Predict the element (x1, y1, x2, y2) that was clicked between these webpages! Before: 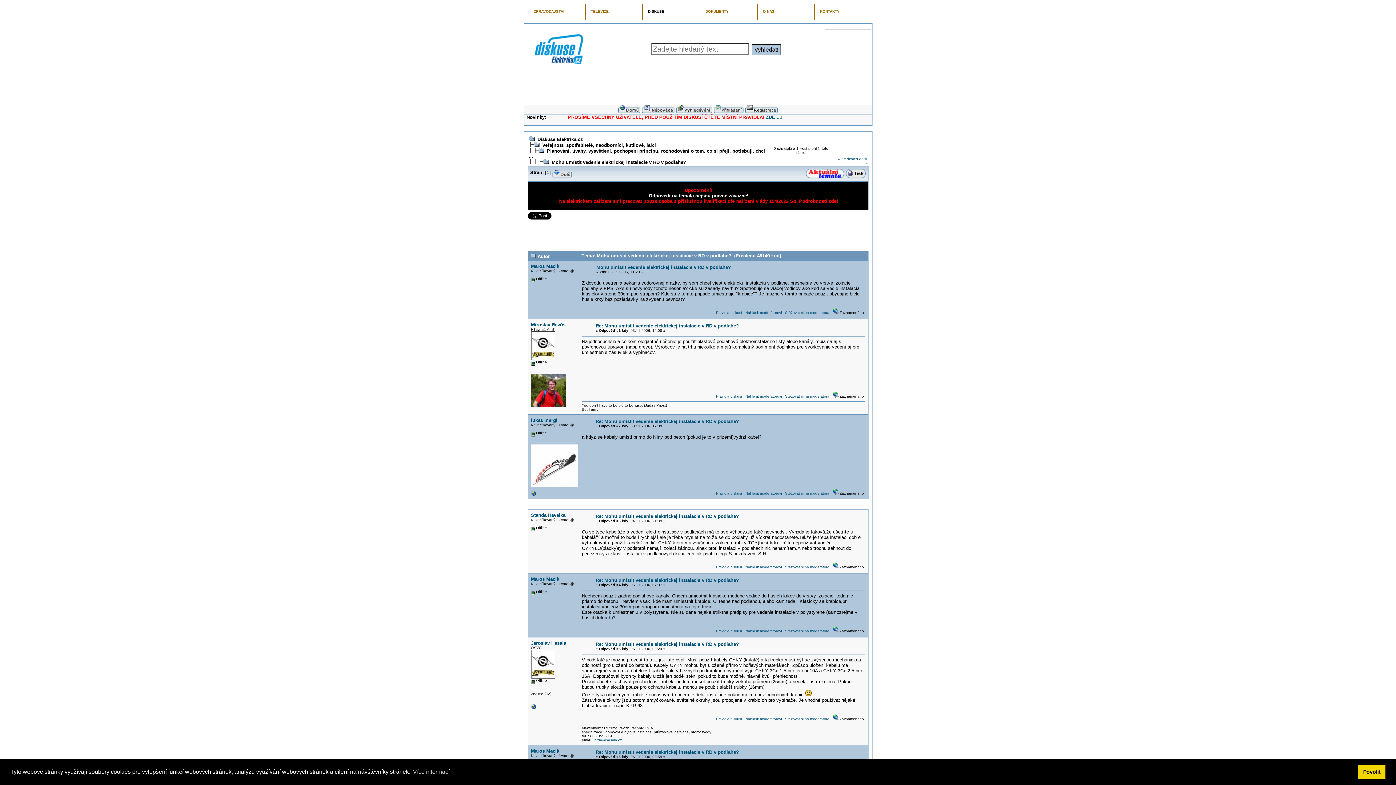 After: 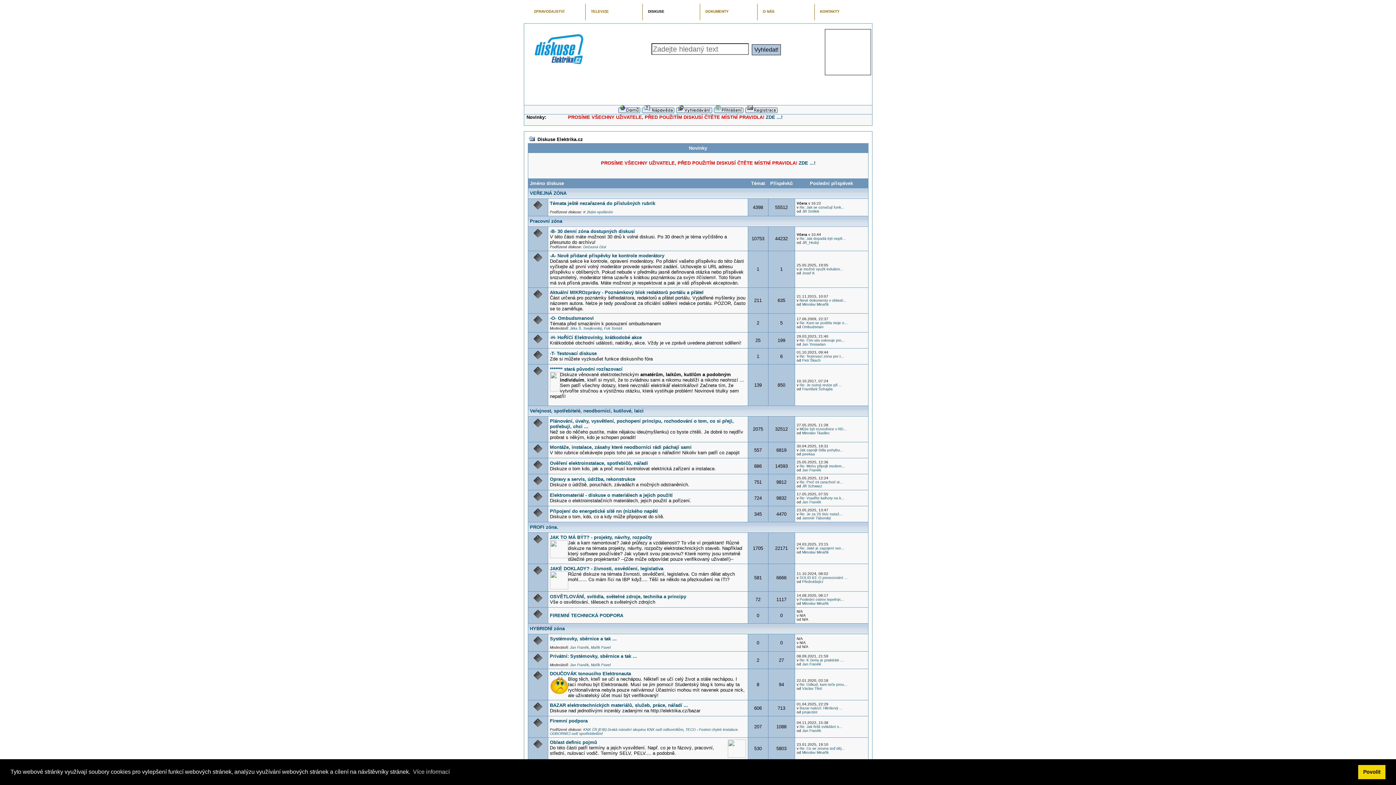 Action: bbox: (537, 136, 583, 142) label: Diskuse Elektrika.cz